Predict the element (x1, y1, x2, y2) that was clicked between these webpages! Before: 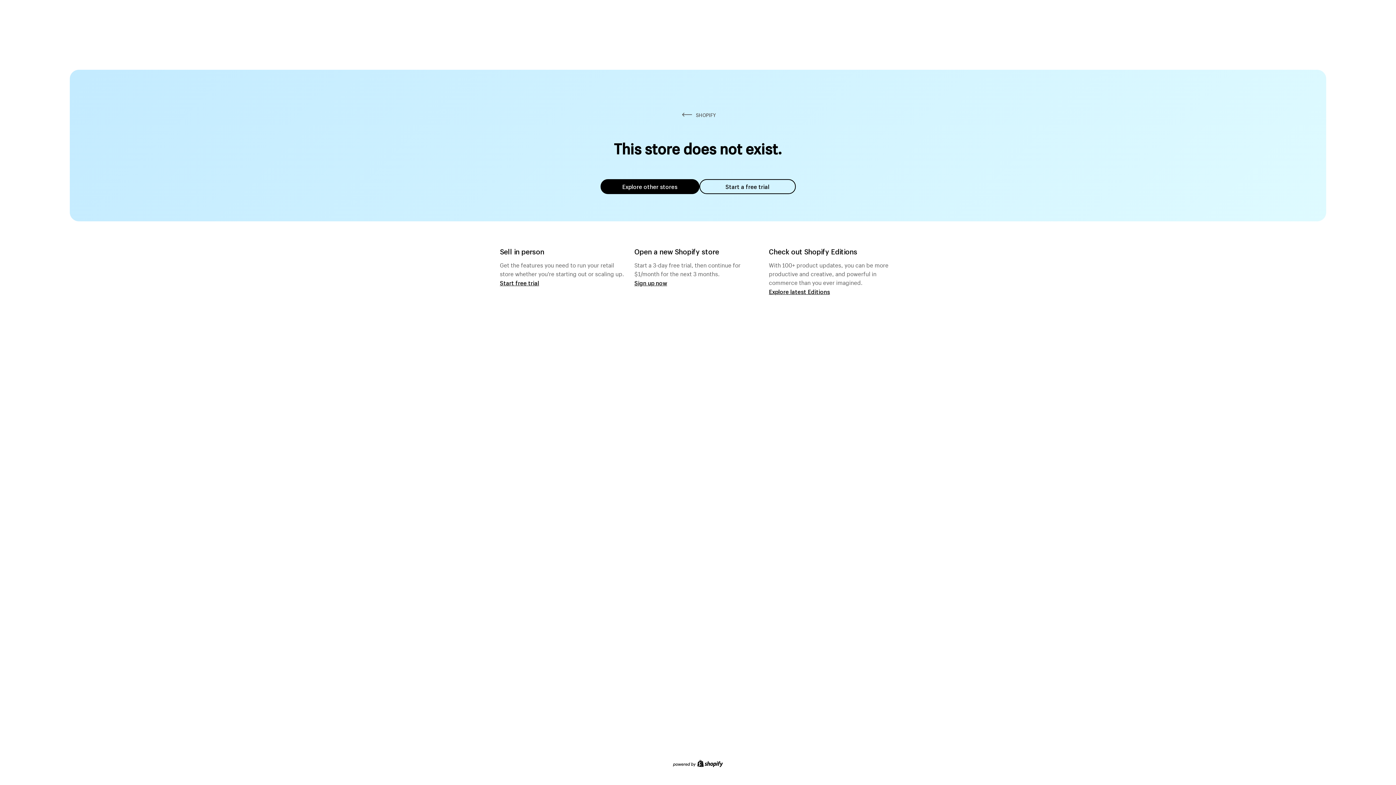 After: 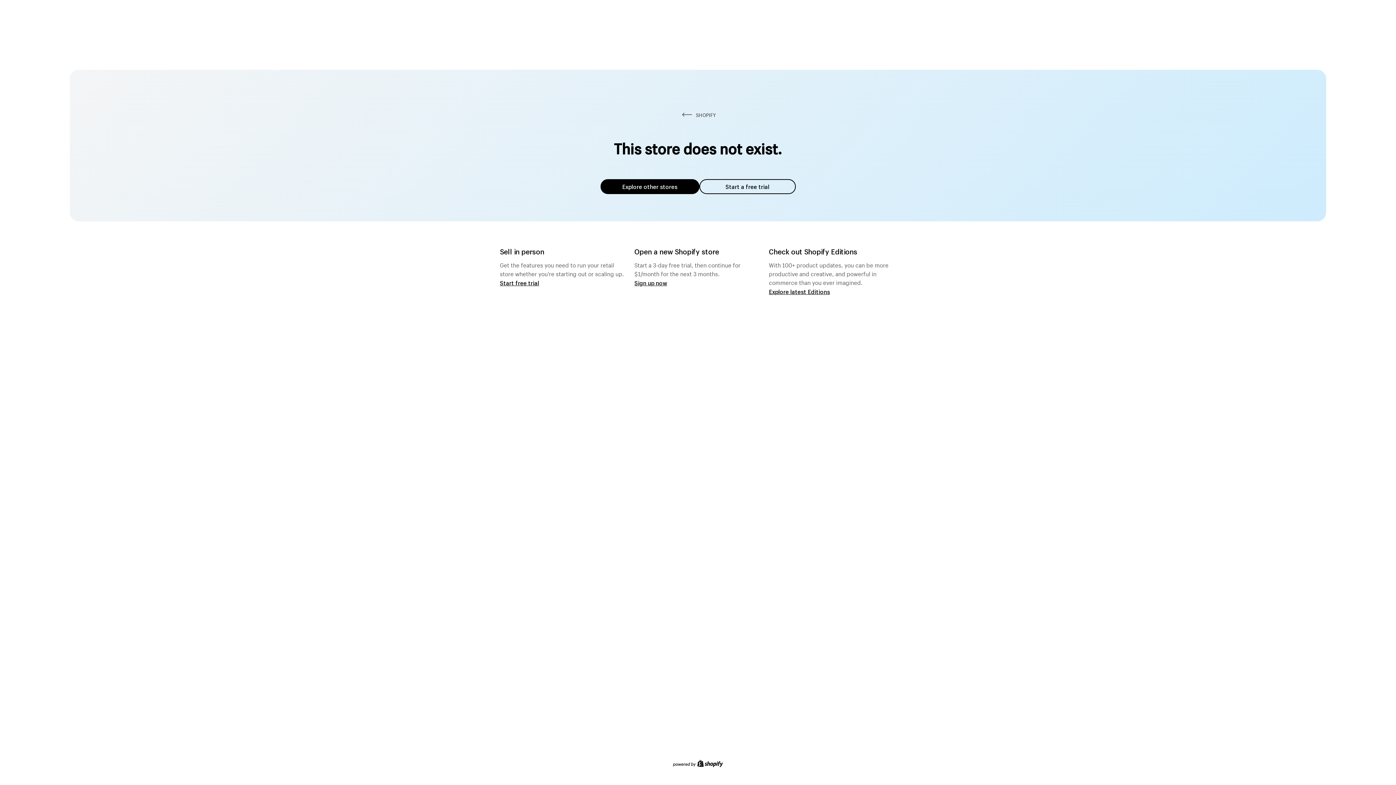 Action: bbox: (699, 179, 795, 194) label: Start a free trial